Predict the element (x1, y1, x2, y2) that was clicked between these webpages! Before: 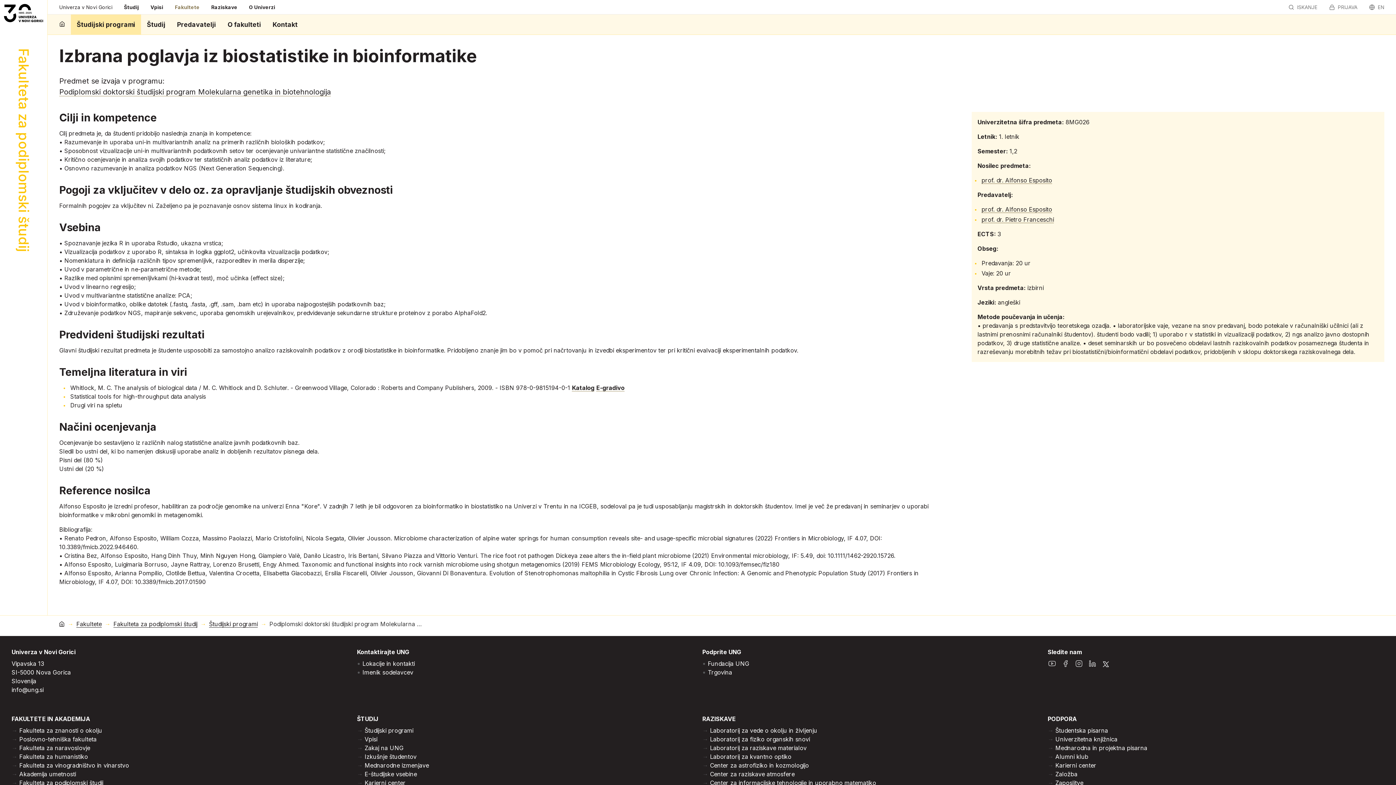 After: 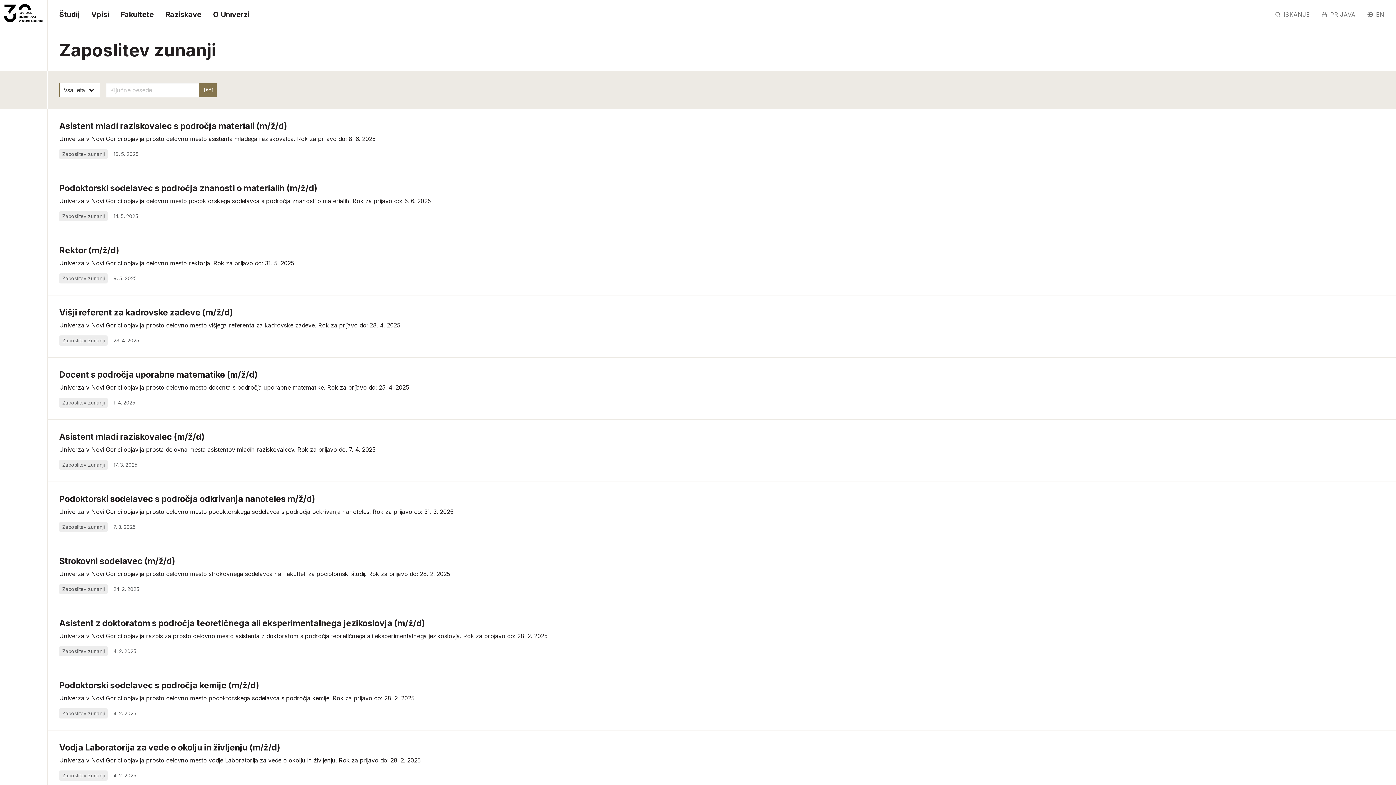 Action: bbox: (1055, 779, 1083, 786) label: Zaposlitve